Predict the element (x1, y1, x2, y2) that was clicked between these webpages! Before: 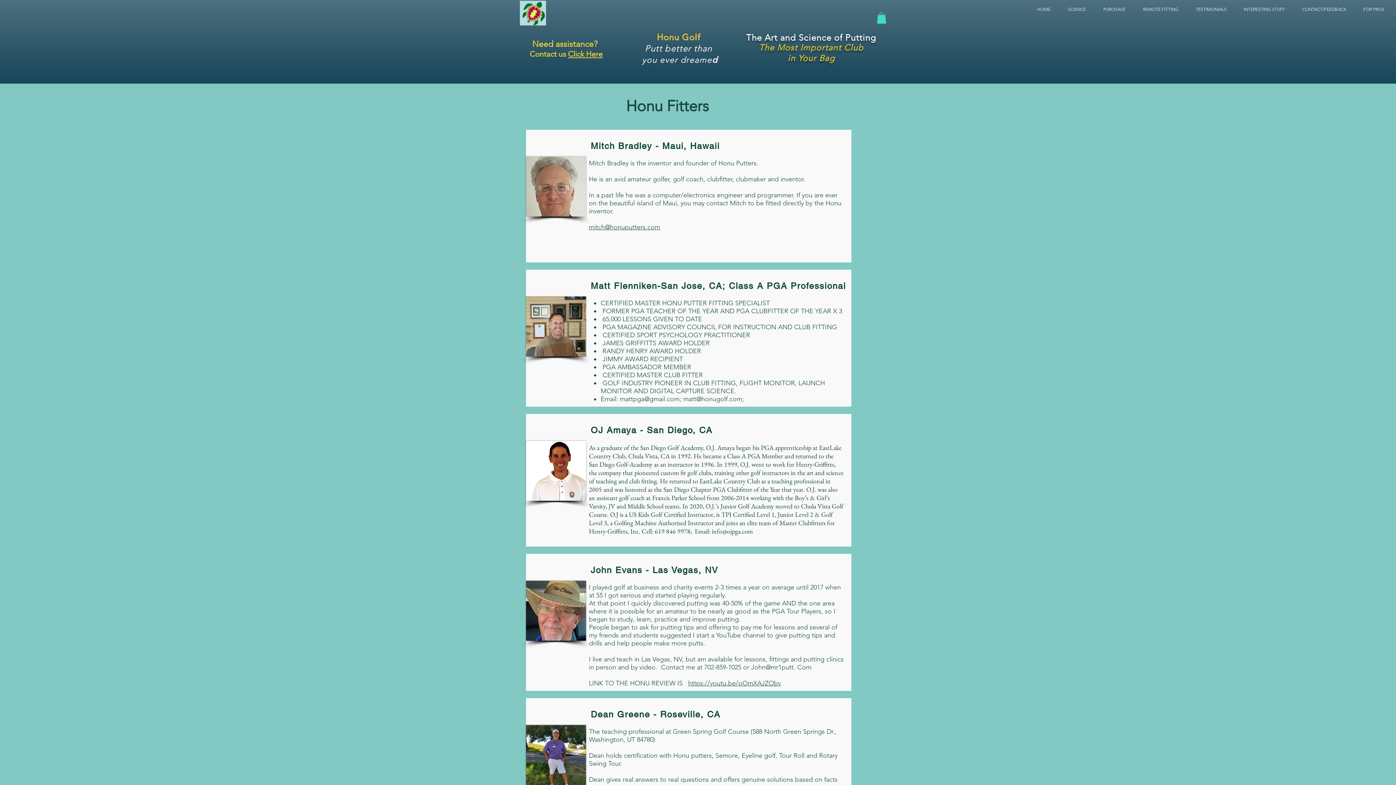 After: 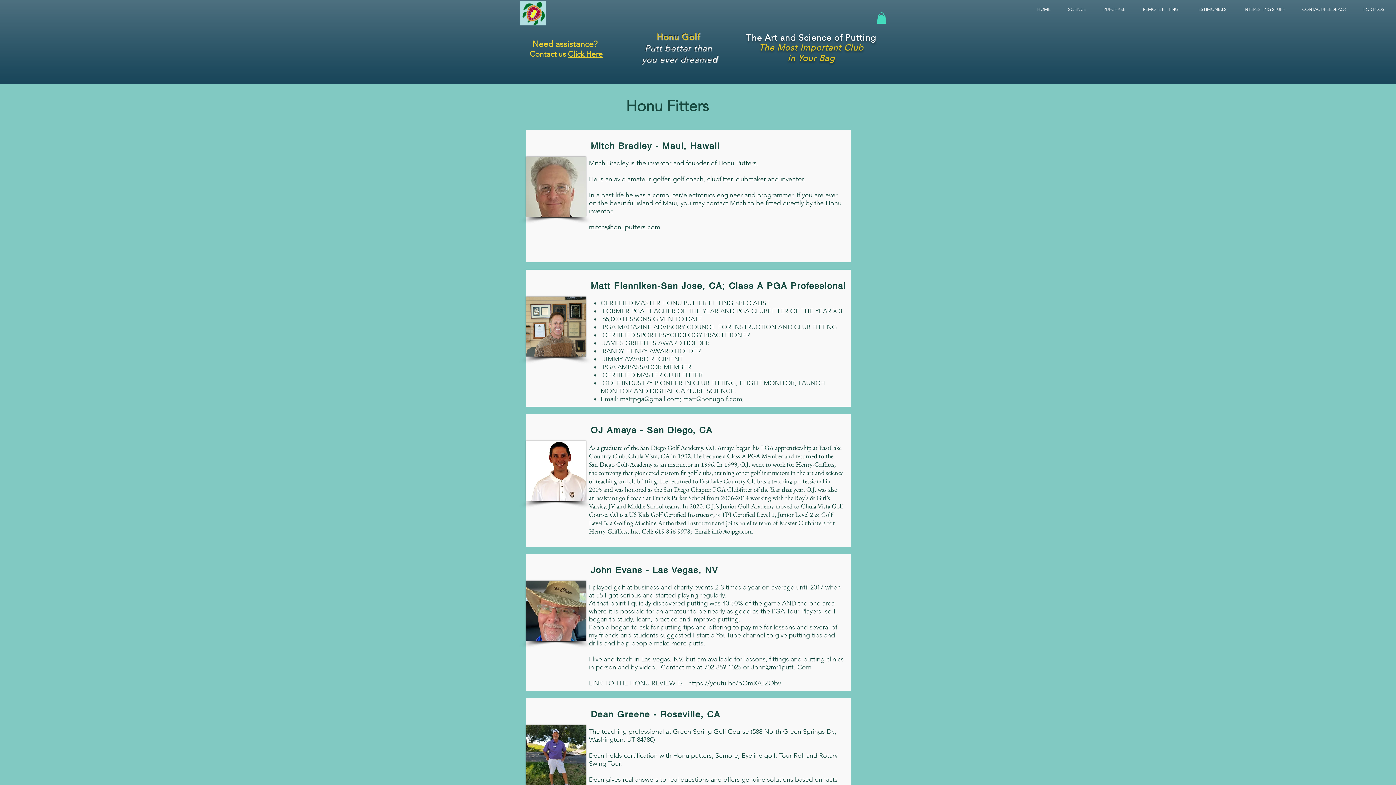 Action: bbox: (712, 527, 753, 535) label: info@ojpga.com